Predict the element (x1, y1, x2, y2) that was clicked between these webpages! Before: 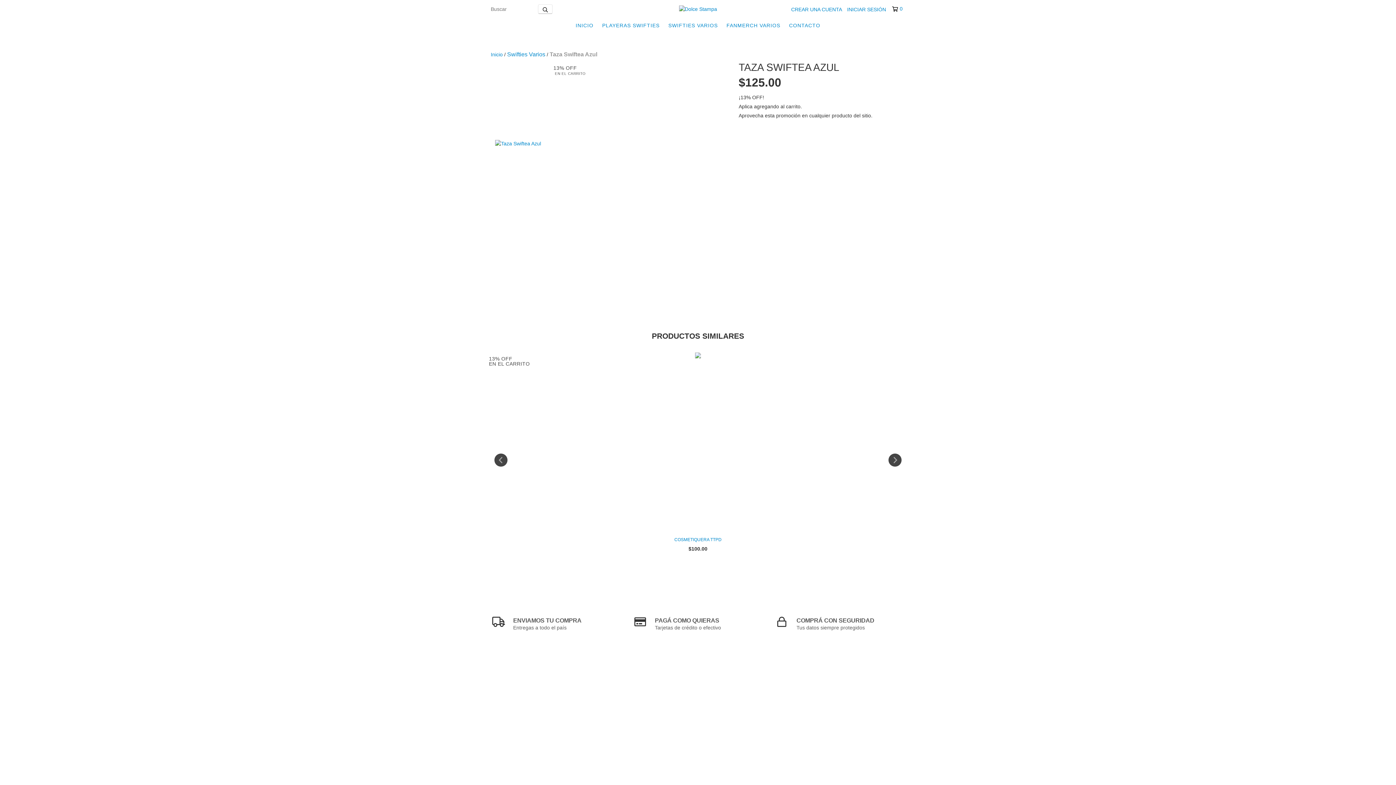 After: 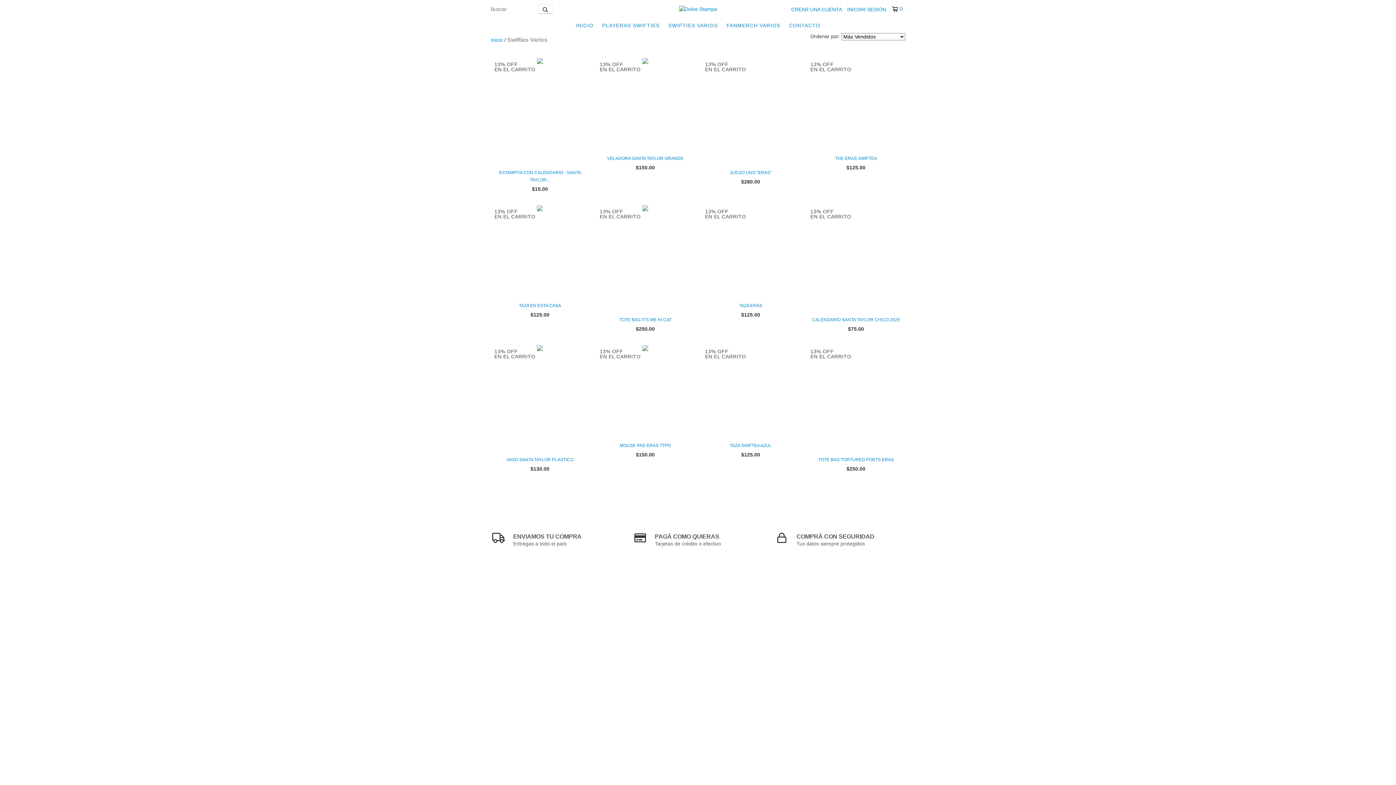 Action: label: Swifties Varios bbox: (507, 50, 545, 58)